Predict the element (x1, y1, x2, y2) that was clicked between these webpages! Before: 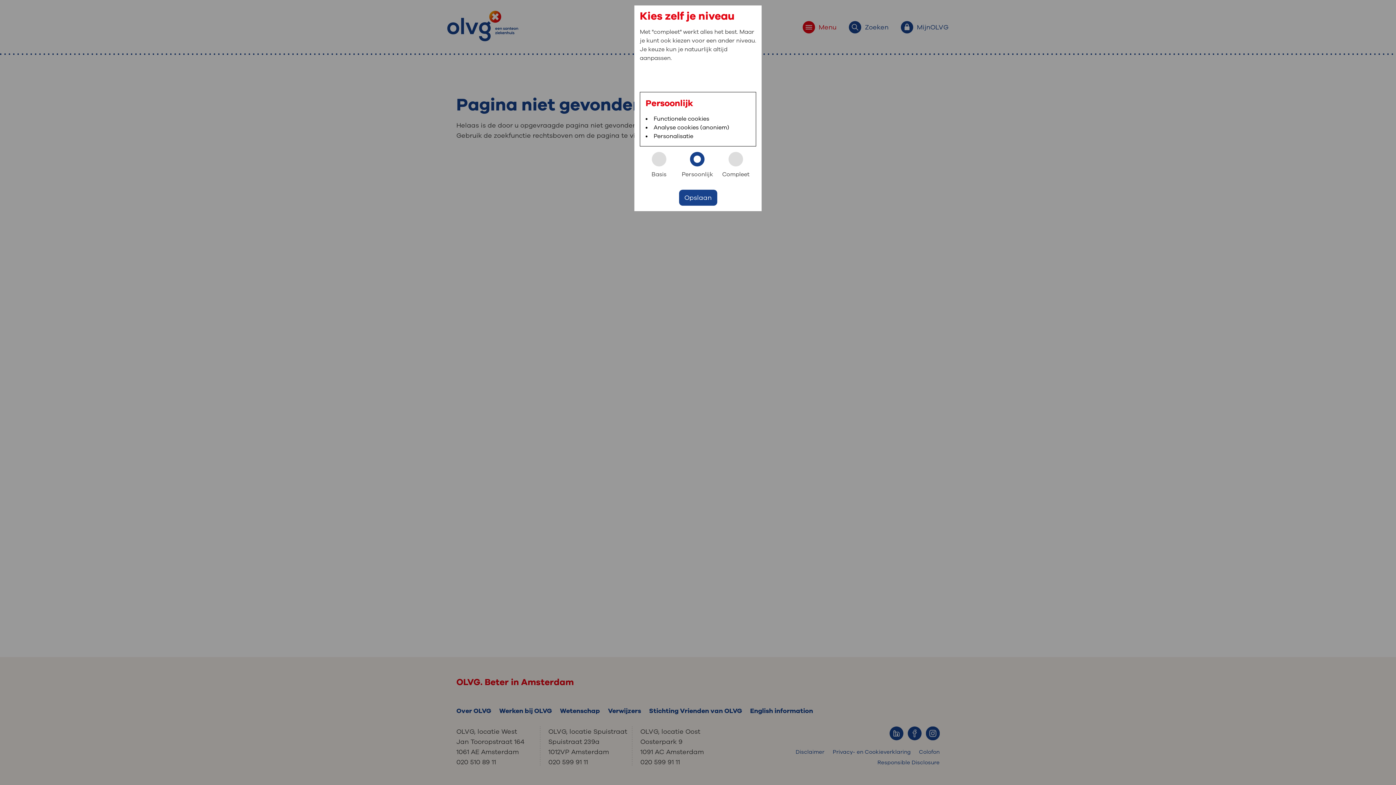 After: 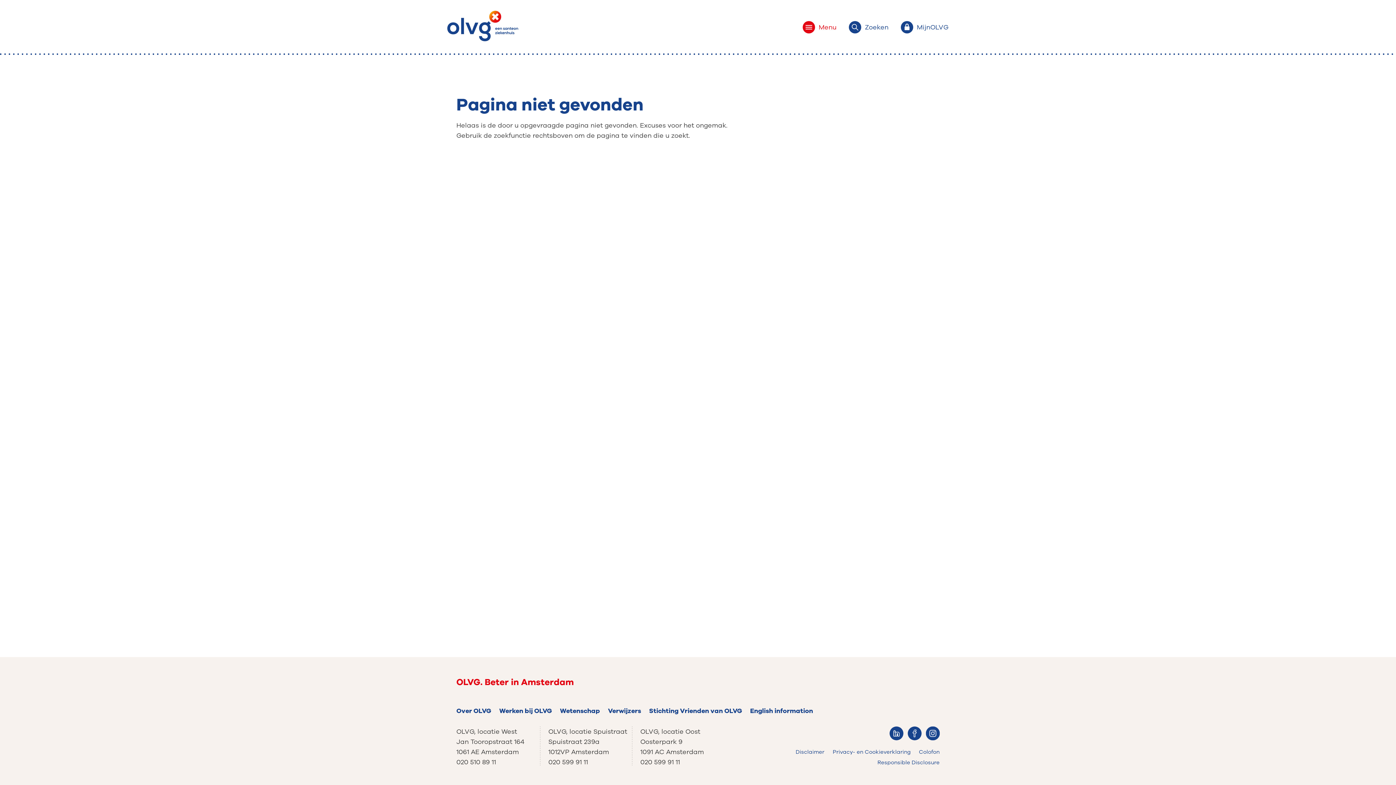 Action: bbox: (679, 189, 717, 205) label: Opslaan